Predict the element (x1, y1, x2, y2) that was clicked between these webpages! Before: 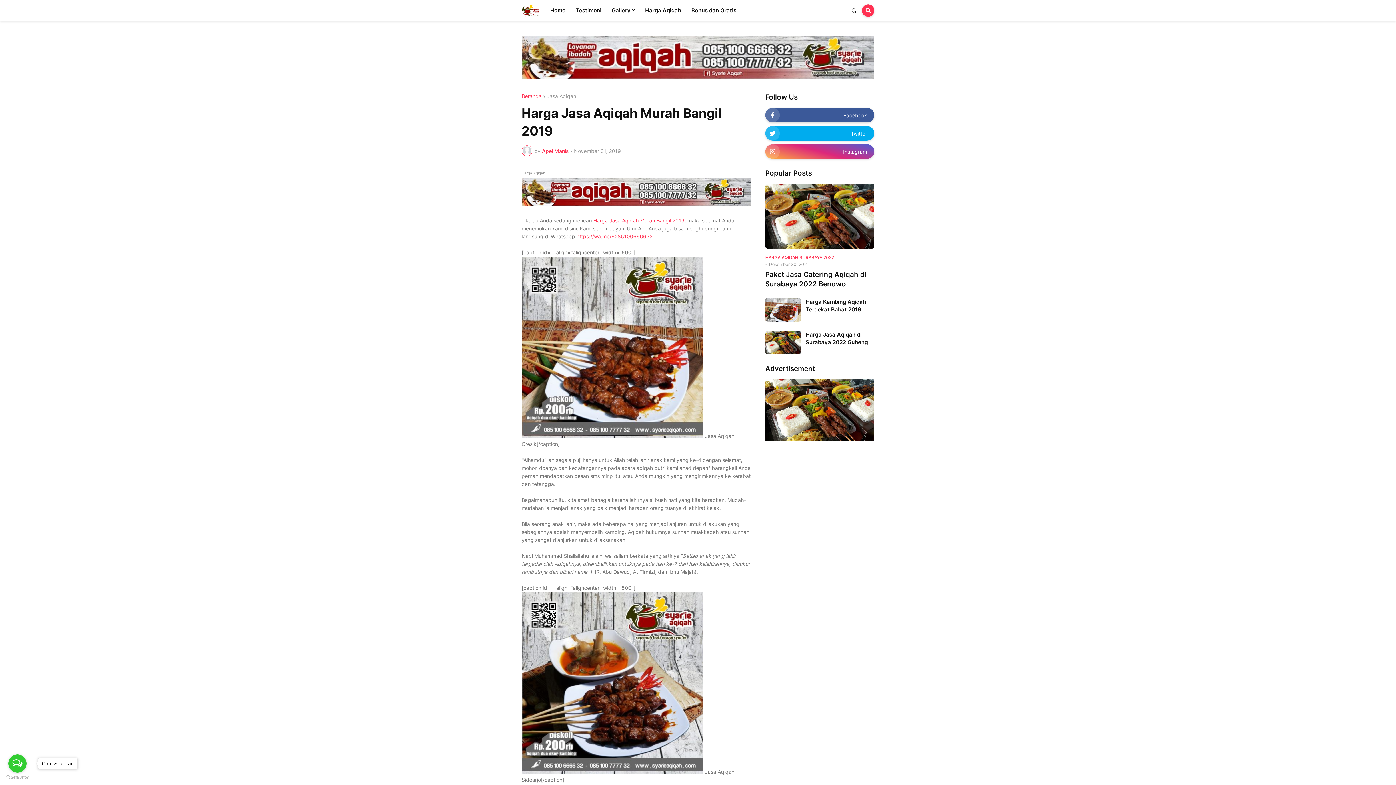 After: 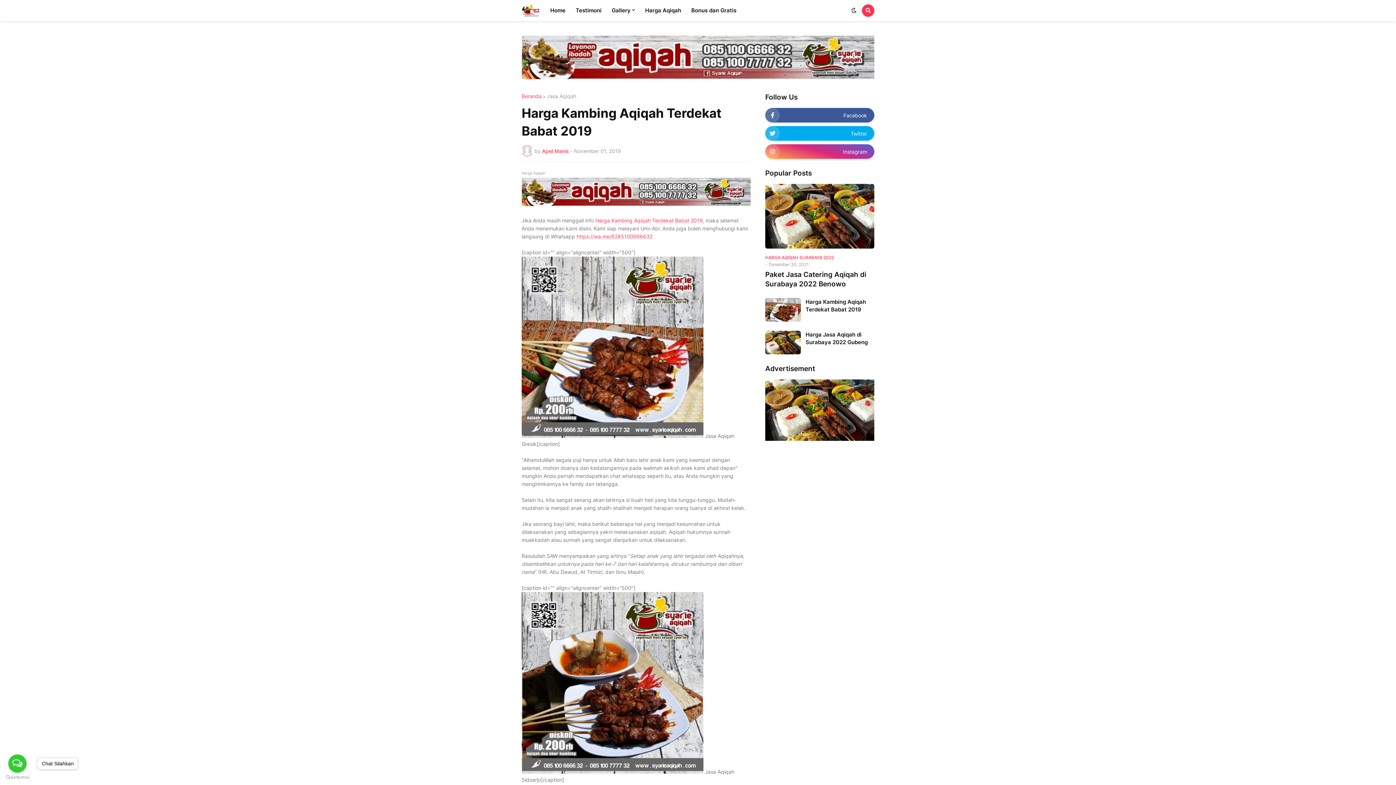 Action: bbox: (805, 298, 874, 313) label: Harga Kambing Aqiqah Terdekat Babat 2019